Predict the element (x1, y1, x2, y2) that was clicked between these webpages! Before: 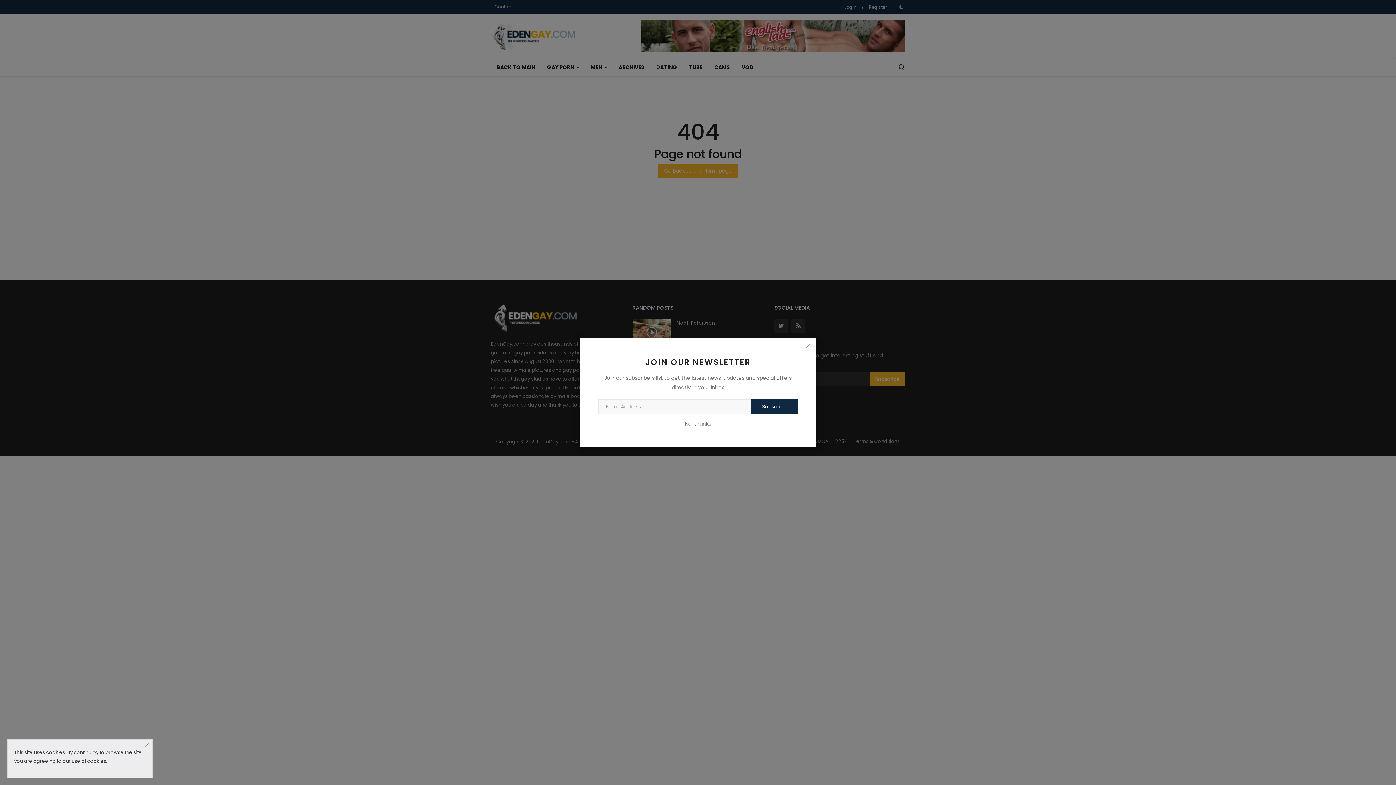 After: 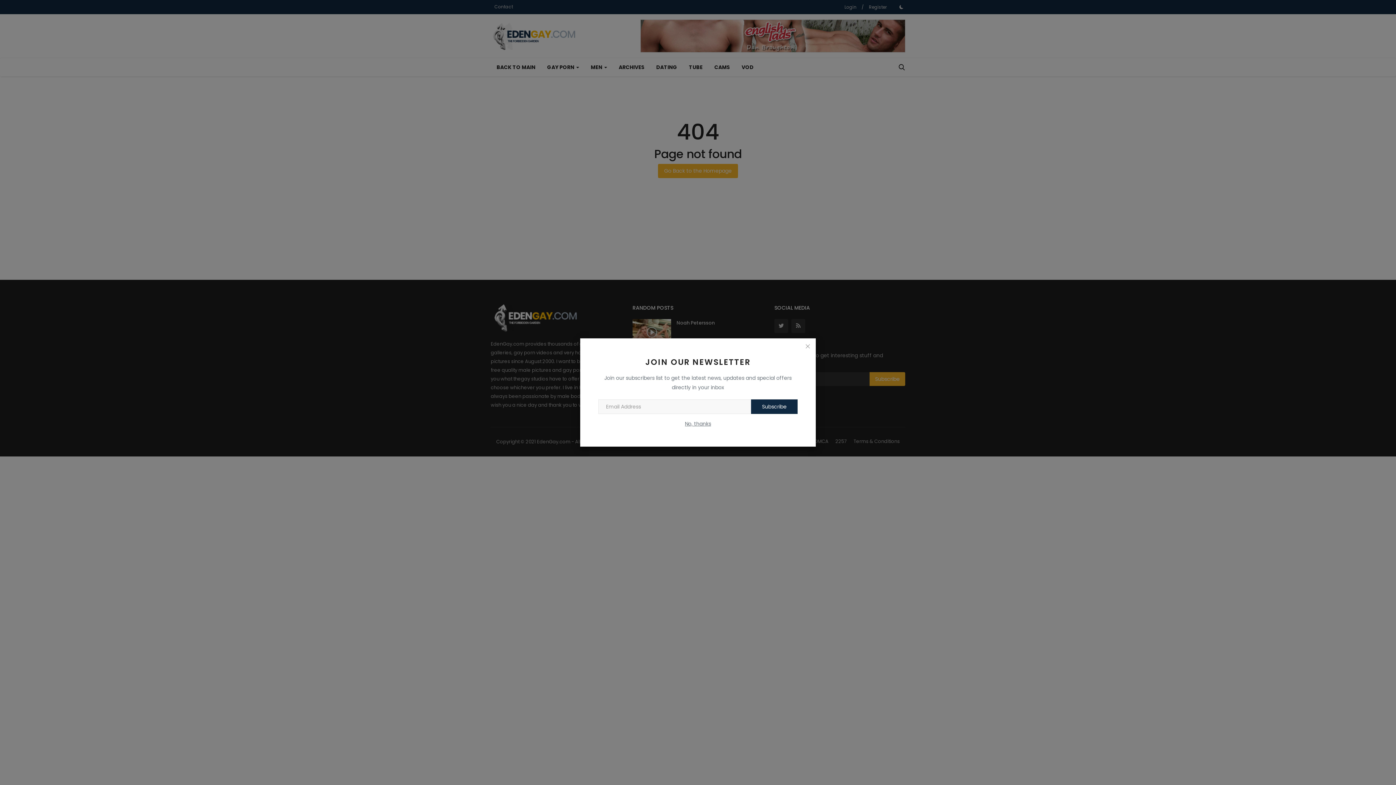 Action: bbox: (142, 738, 152, 752)